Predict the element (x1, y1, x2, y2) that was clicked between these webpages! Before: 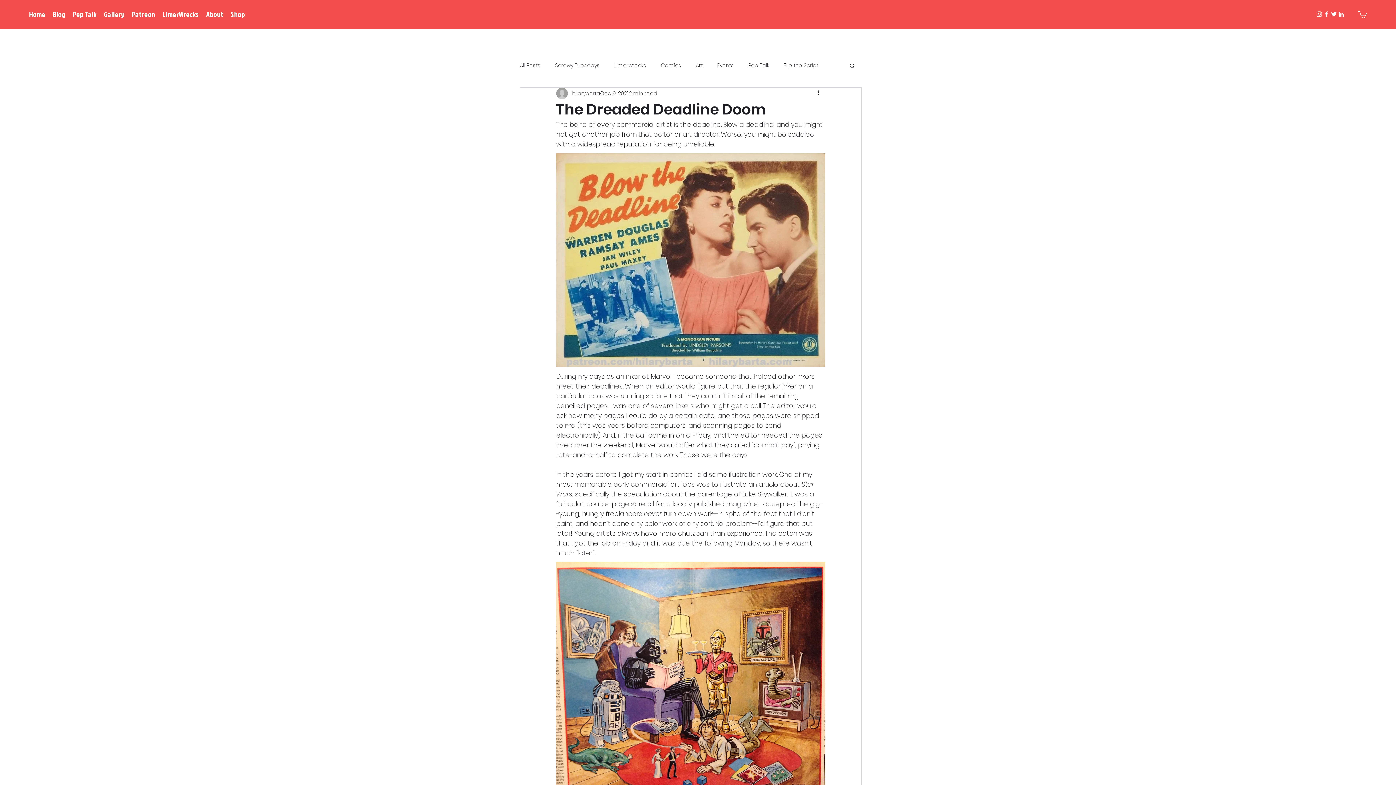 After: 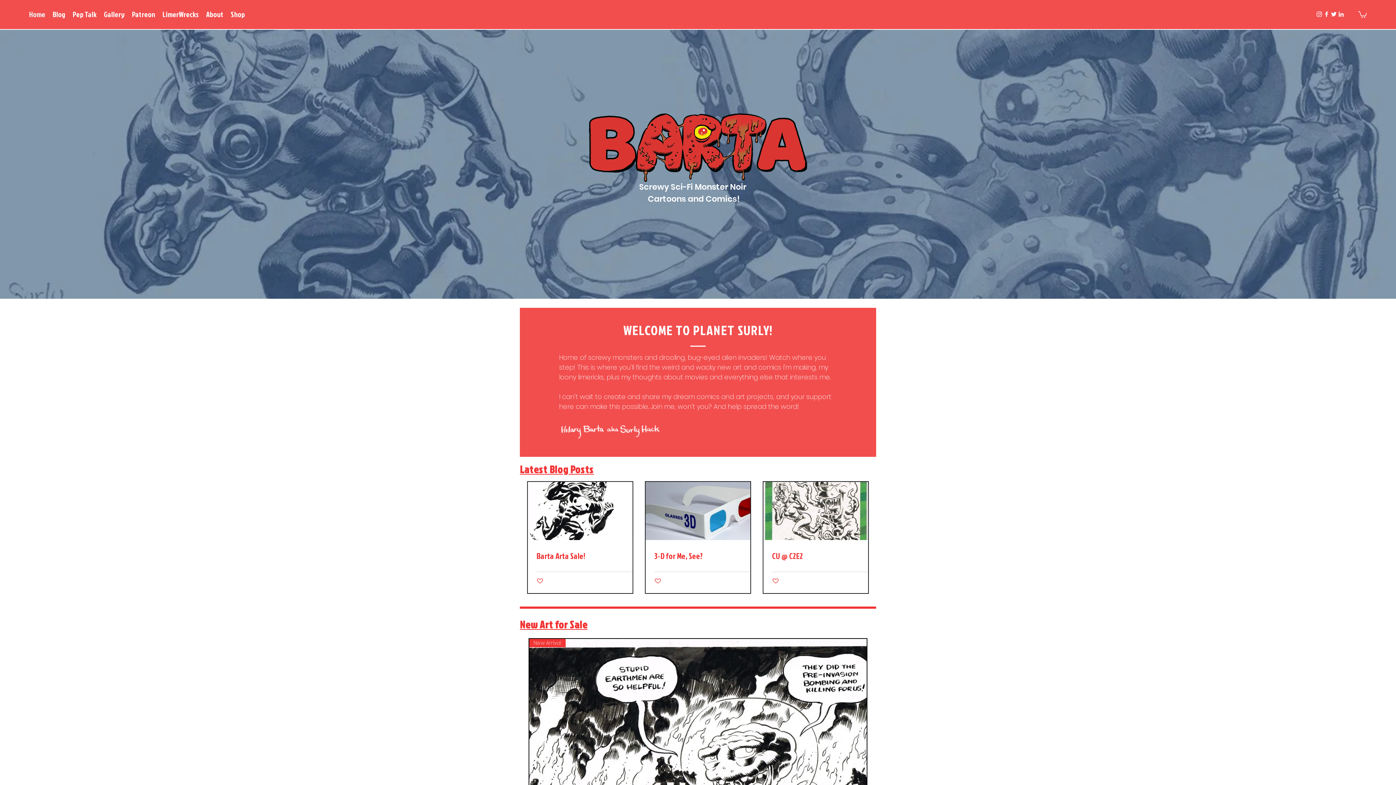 Action: bbox: (25, 8, 49, 19) label: Home